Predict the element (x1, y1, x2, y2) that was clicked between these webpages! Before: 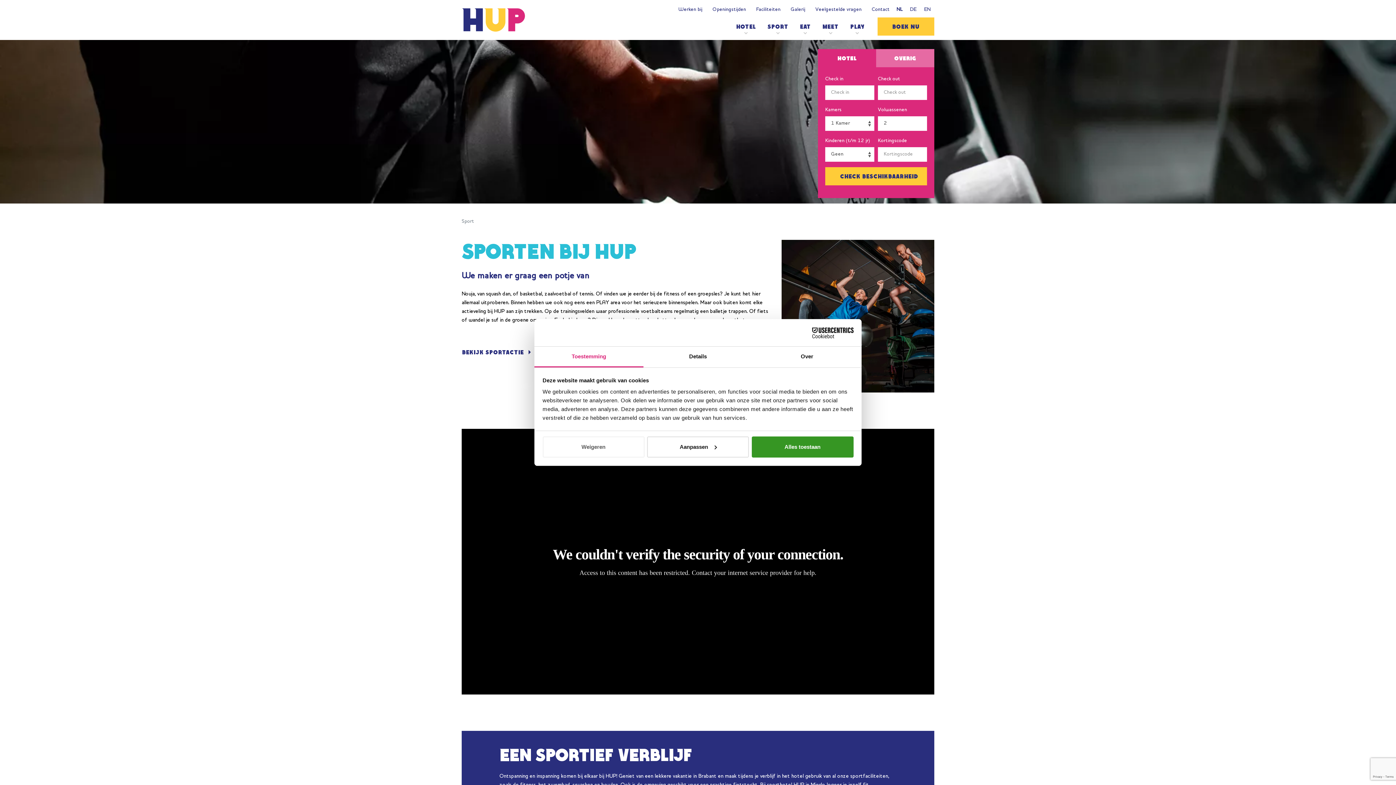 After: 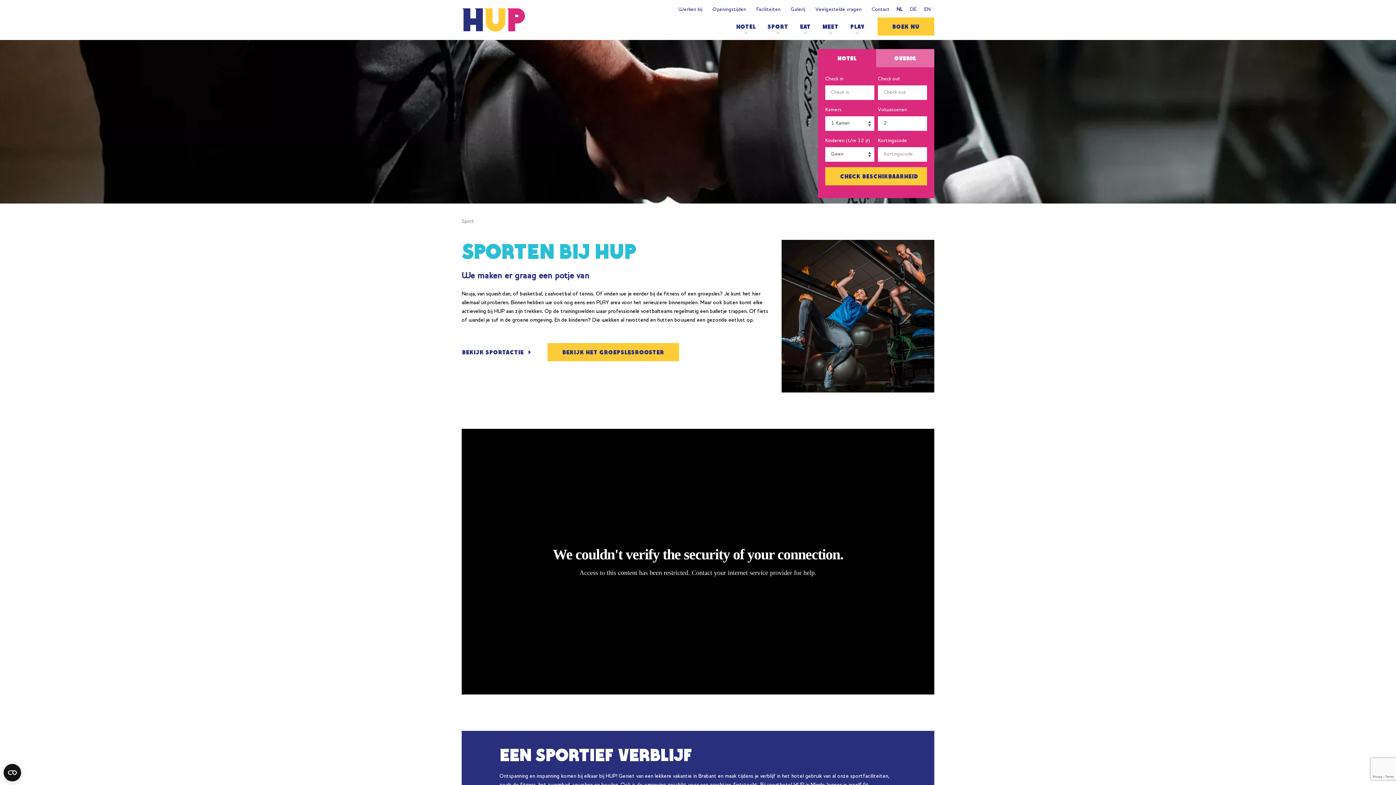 Action: bbox: (542, 436, 644, 457) label: Weigeren